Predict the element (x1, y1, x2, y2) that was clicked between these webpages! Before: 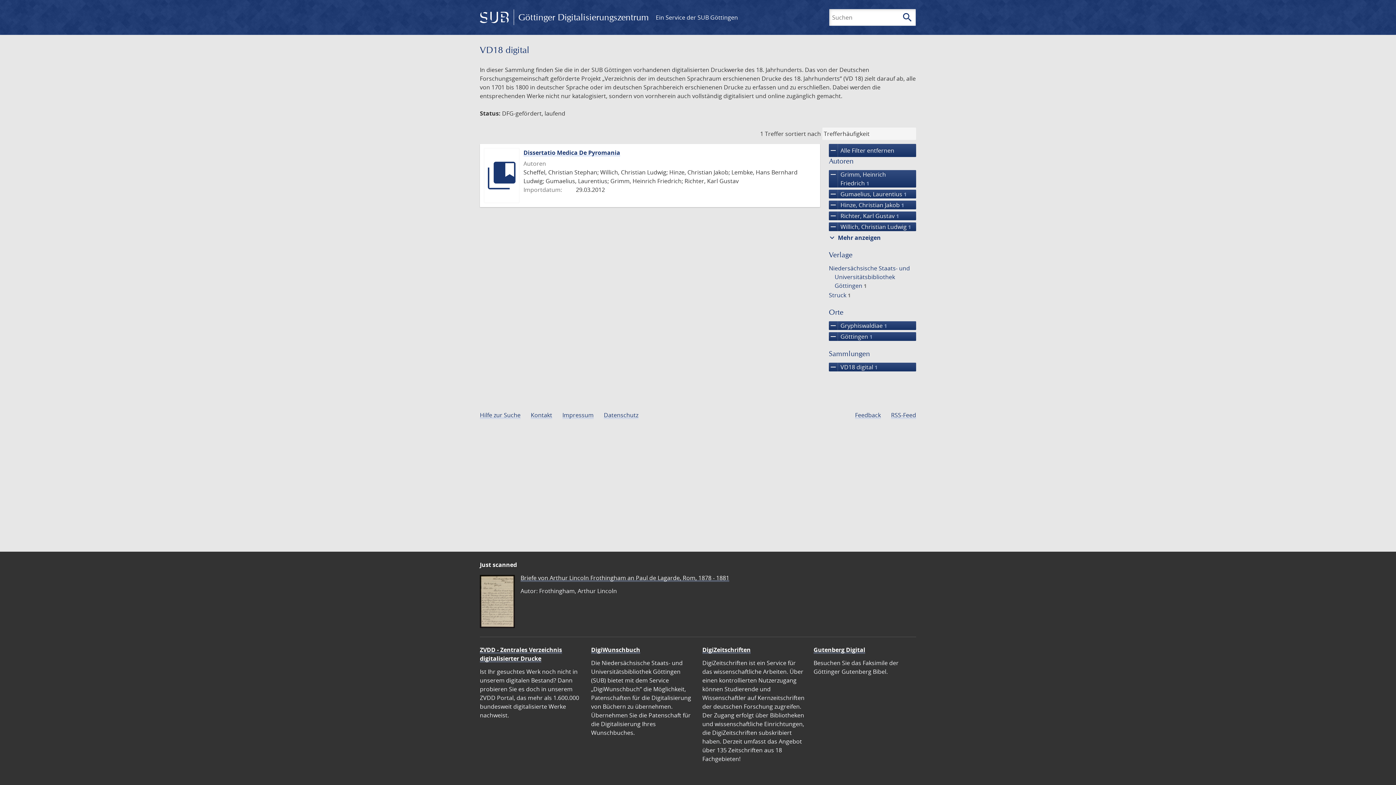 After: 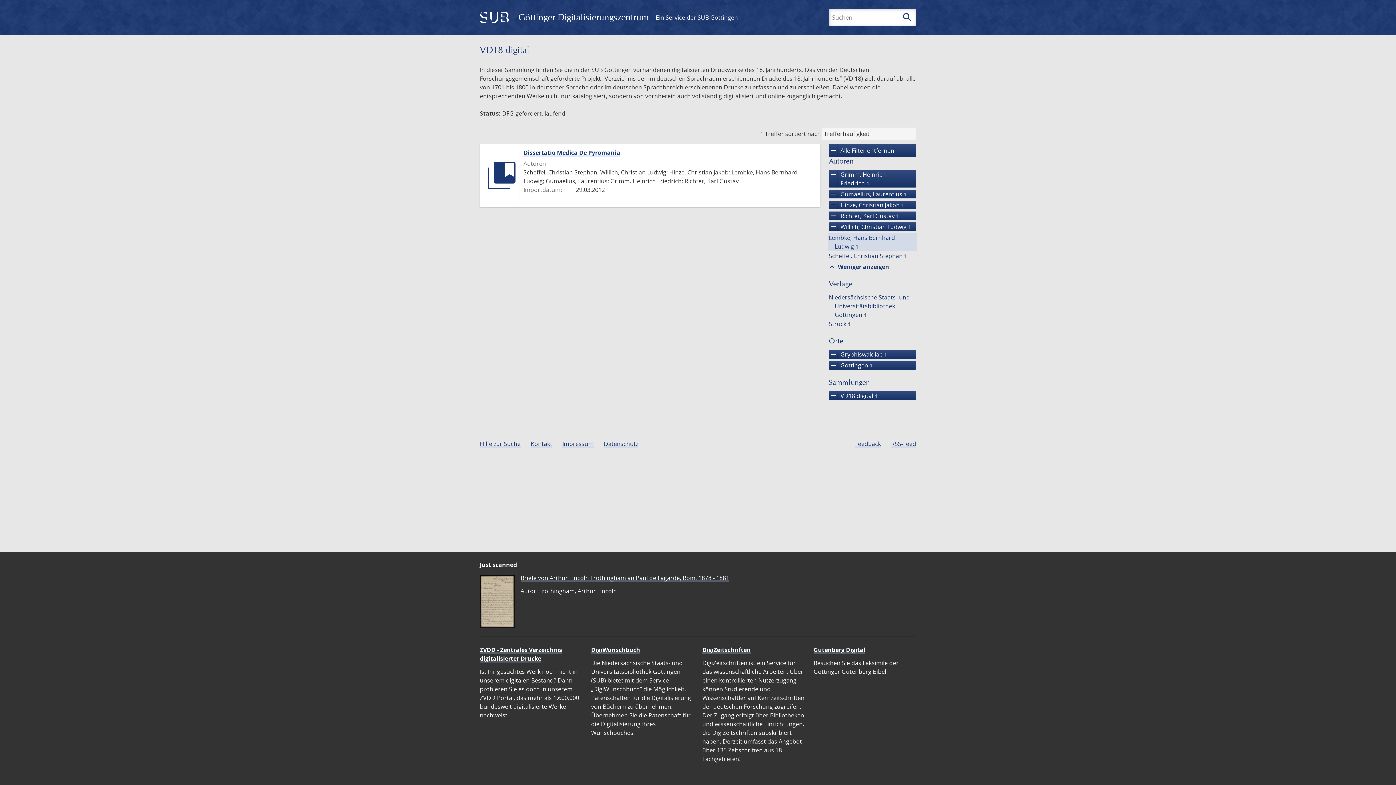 Action: bbox: (827, 233, 882, 242) label: expand_more Mehr anzeigen